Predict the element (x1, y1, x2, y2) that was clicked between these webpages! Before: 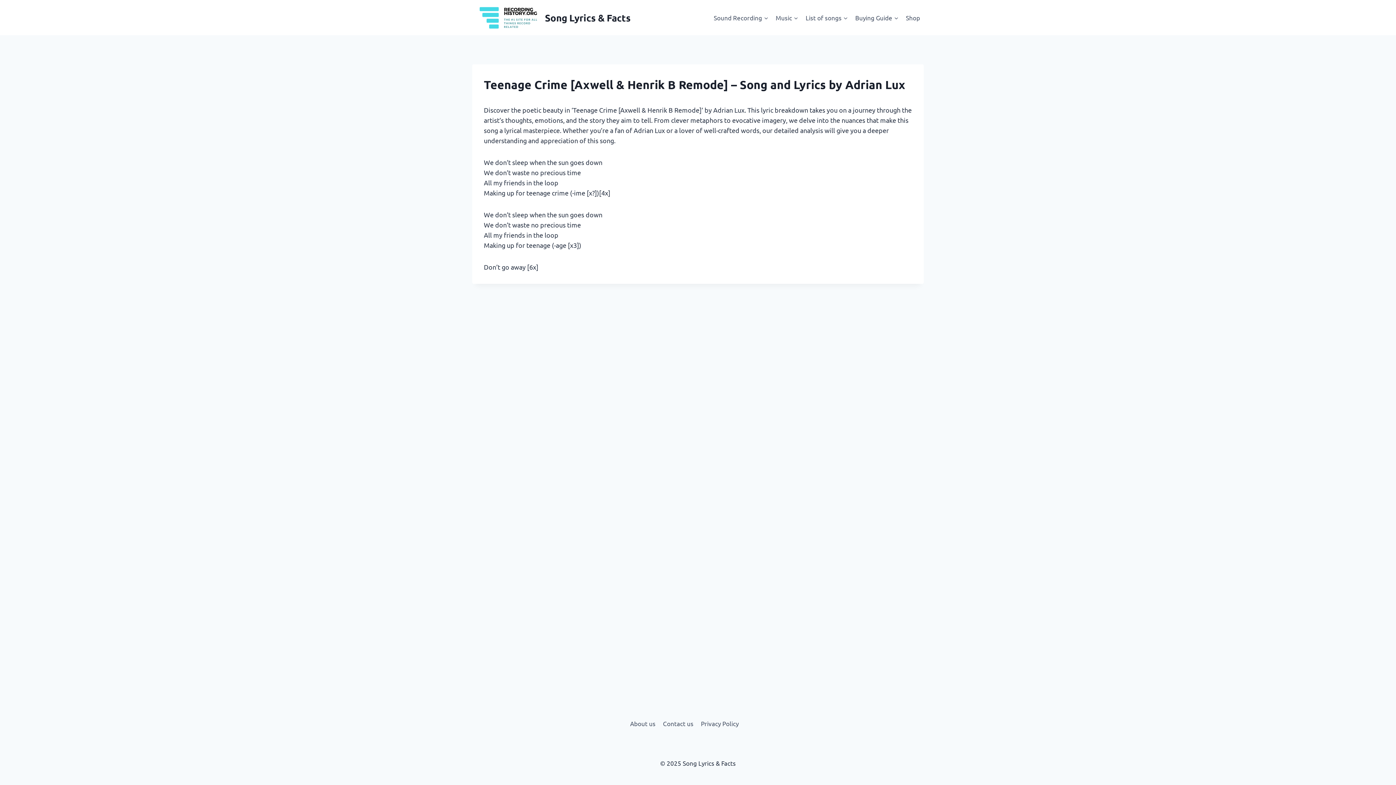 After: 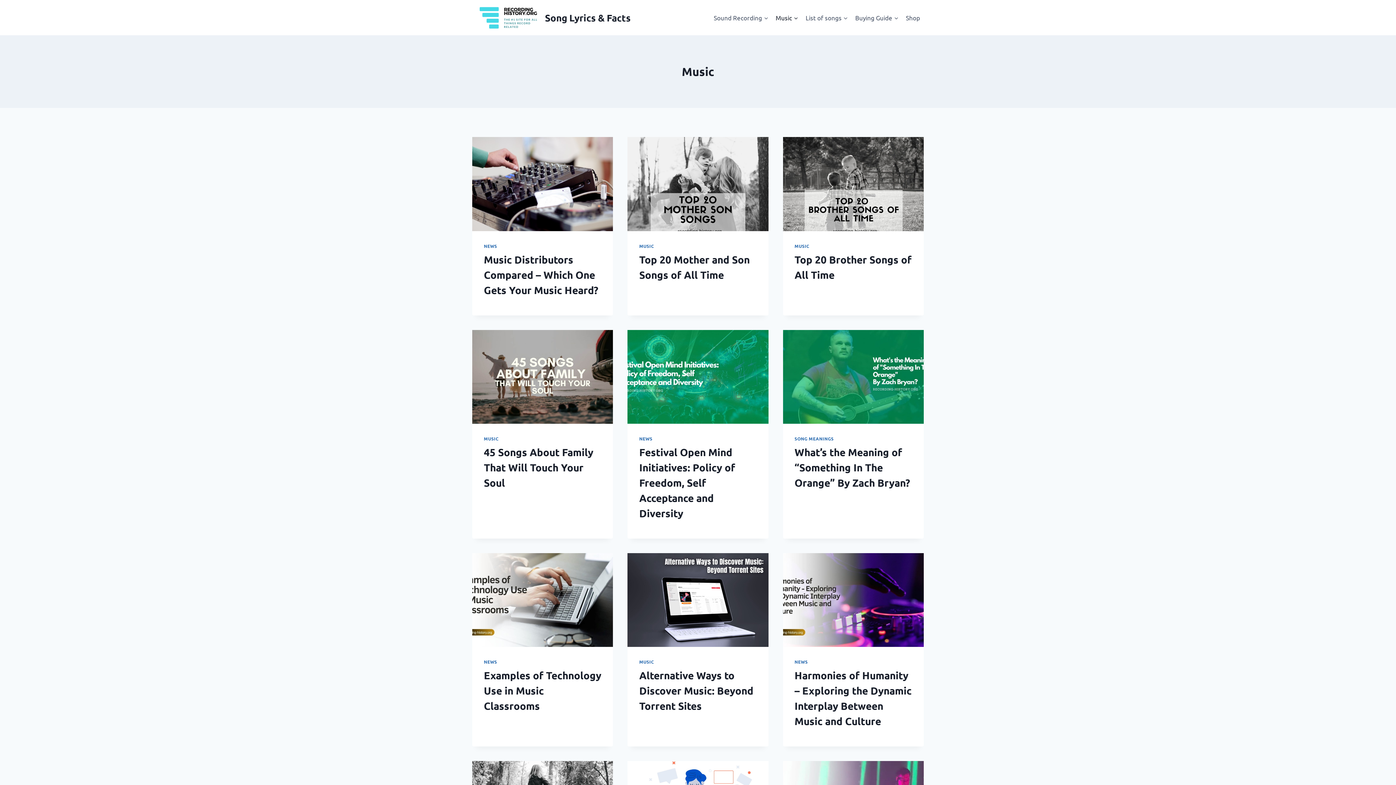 Action: label: Music bbox: (772, 9, 802, 26)